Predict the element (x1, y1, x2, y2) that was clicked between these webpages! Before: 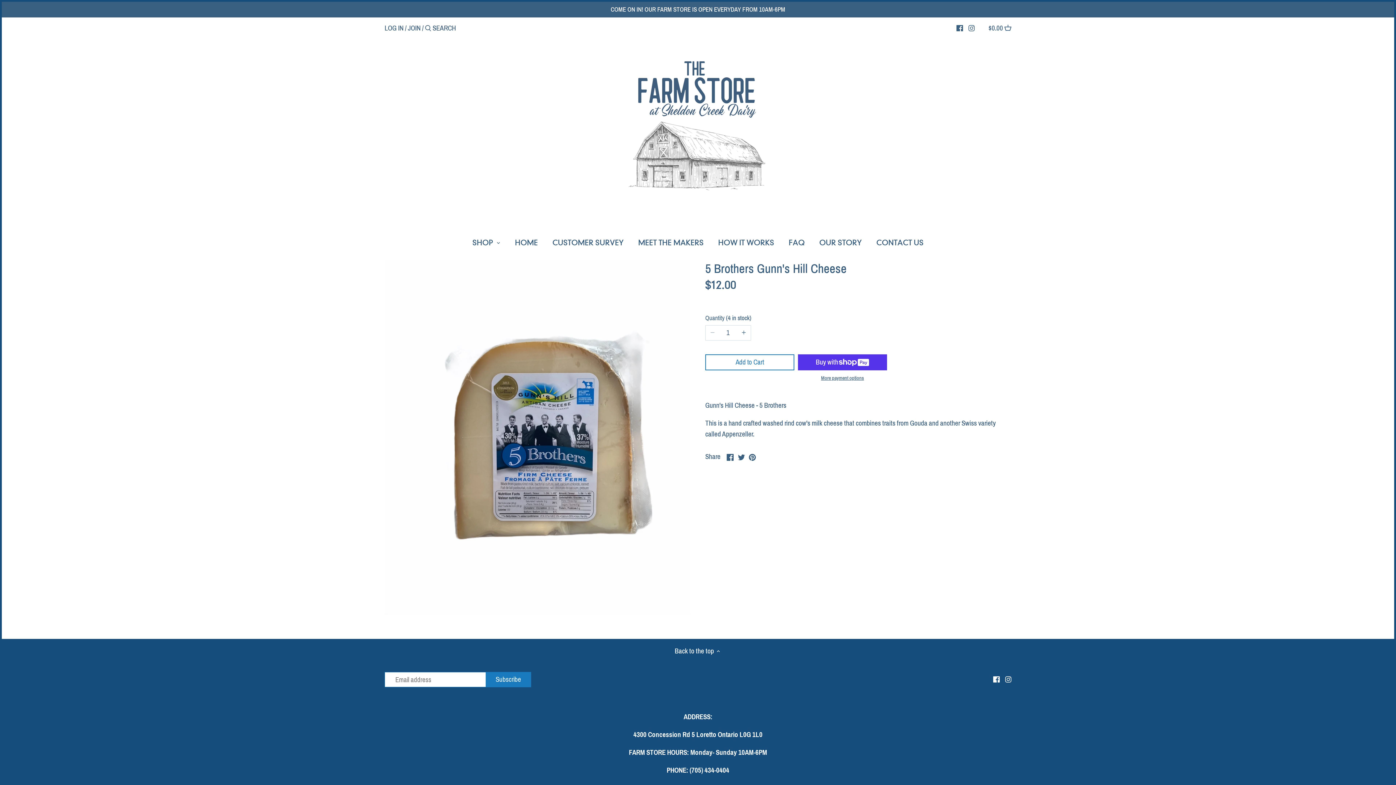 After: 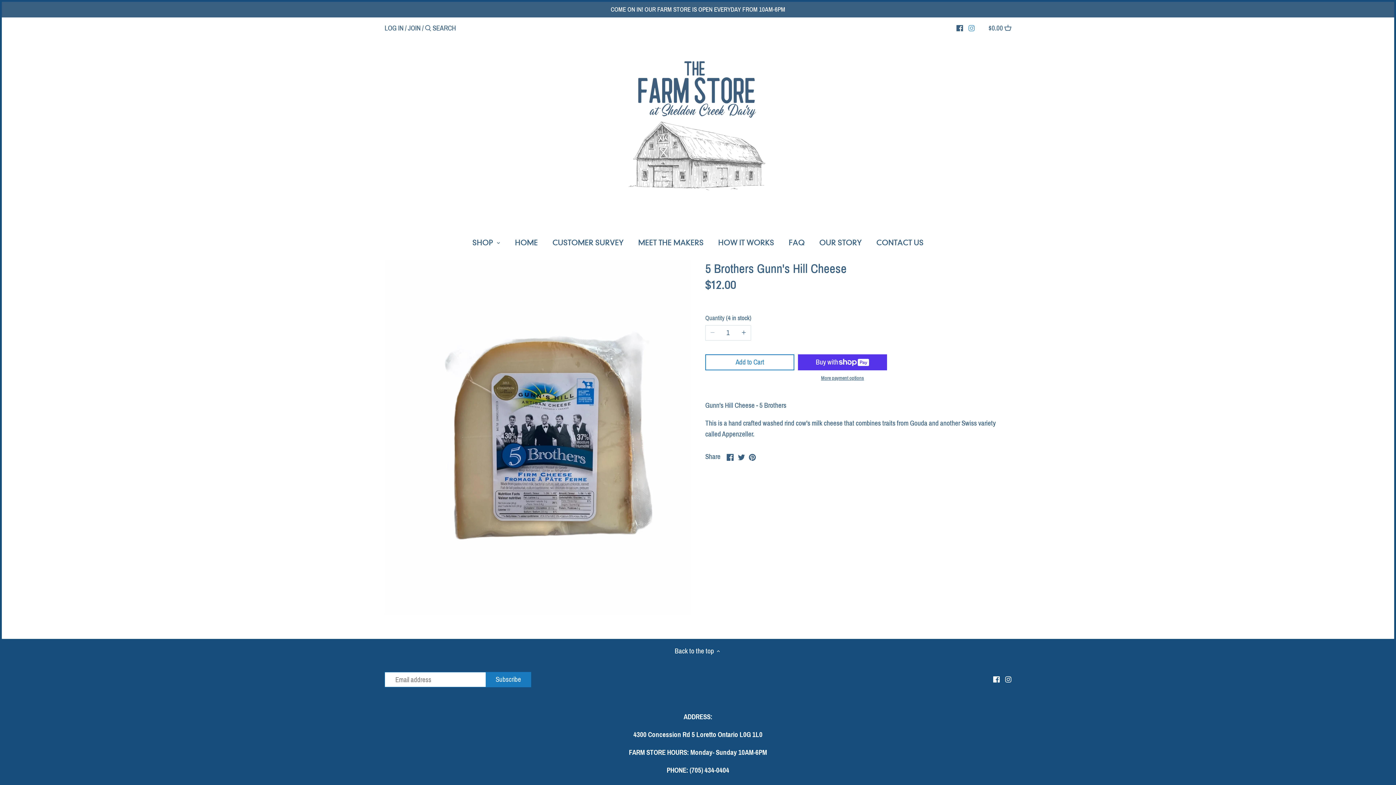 Action: label: Instagram bbox: (968, 20, 974, 34)